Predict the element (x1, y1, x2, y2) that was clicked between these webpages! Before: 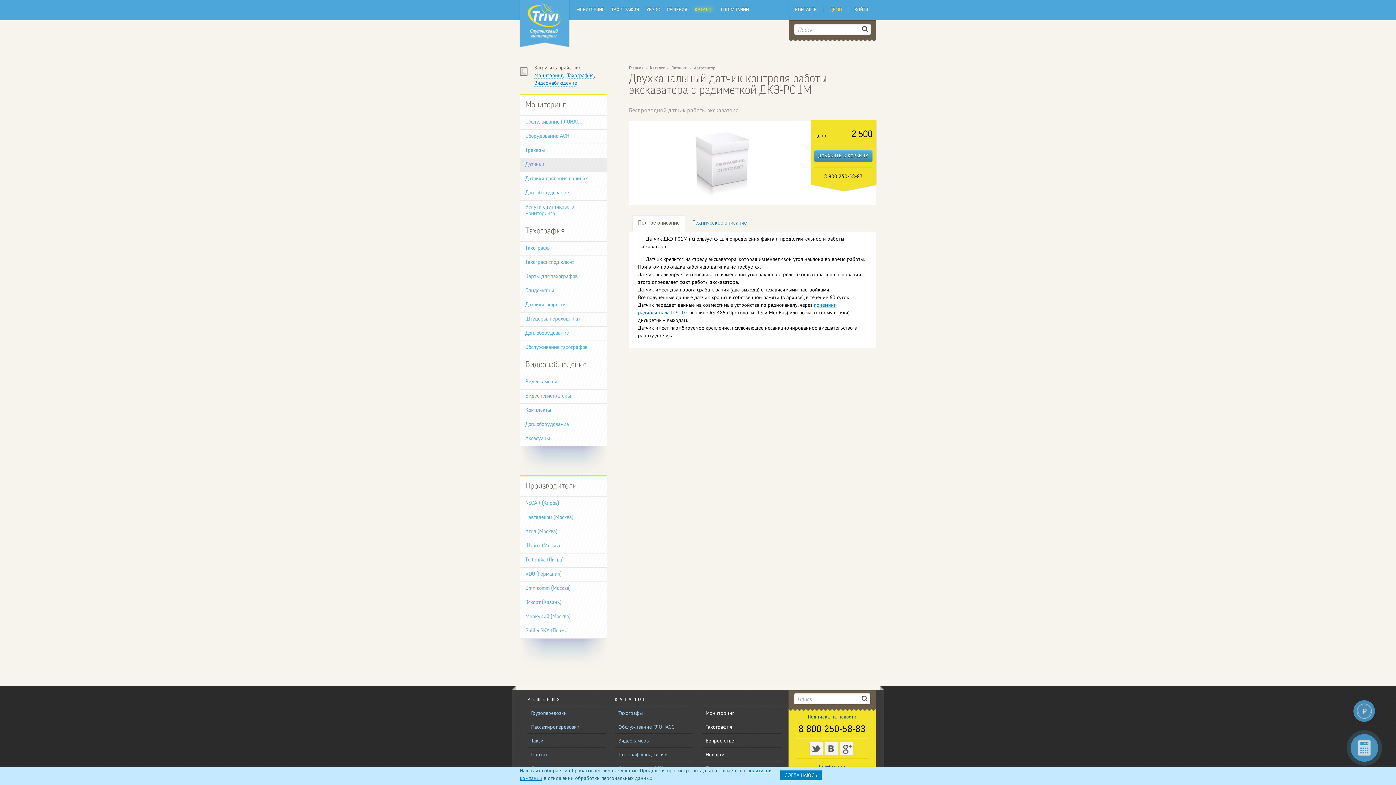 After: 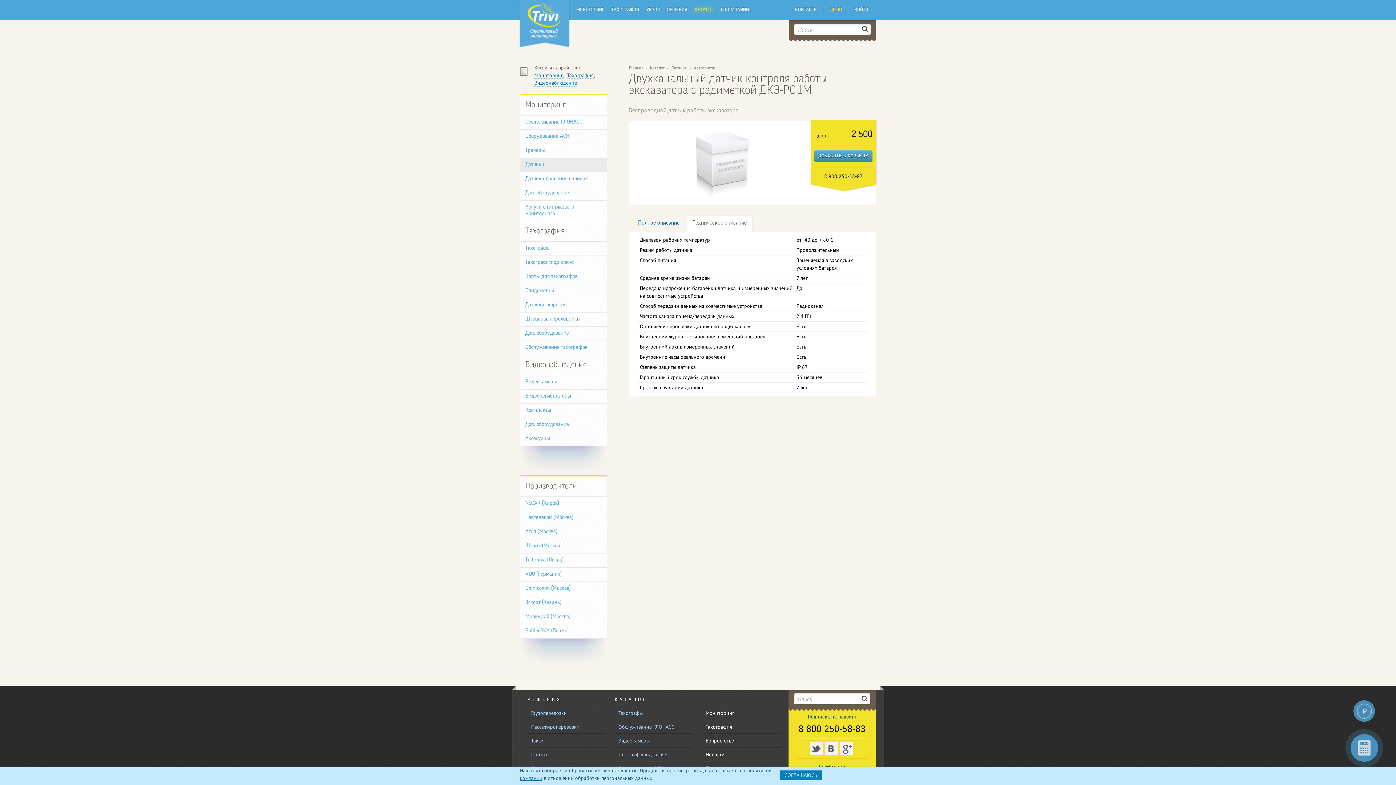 Action: label: Техническое описание bbox: (692, 219, 746, 227)